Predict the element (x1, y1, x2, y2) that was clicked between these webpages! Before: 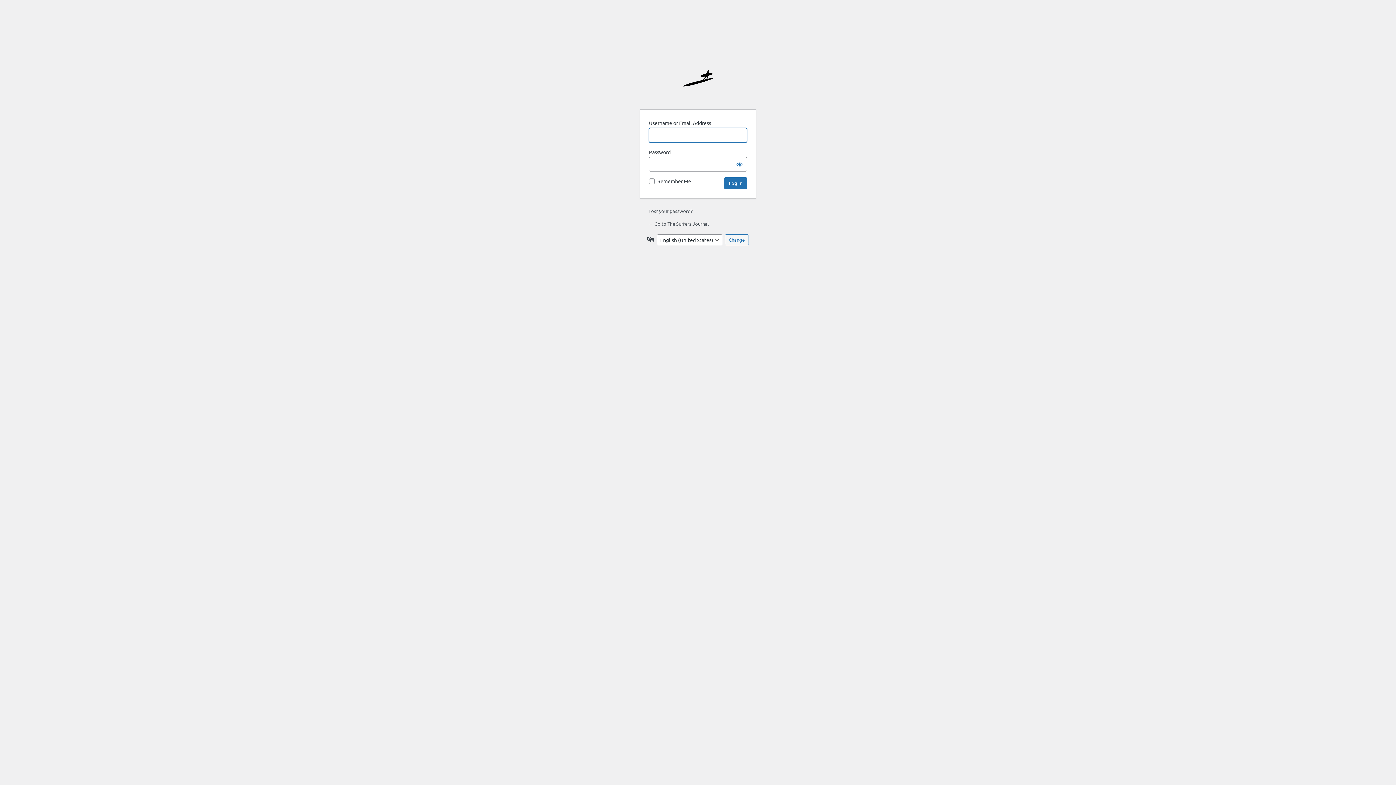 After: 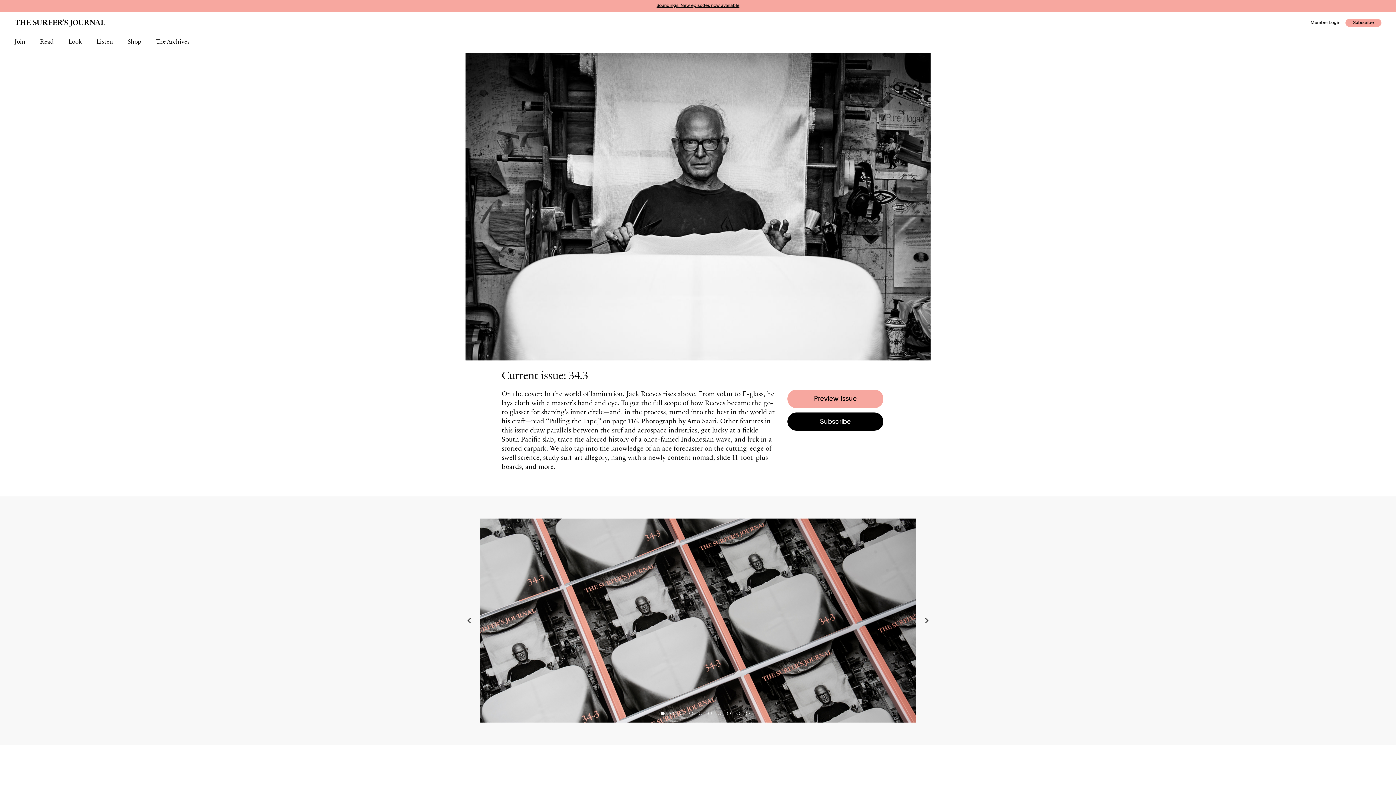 Action: bbox: (682, 69, 713, 100) label: The Surfer’s Journal